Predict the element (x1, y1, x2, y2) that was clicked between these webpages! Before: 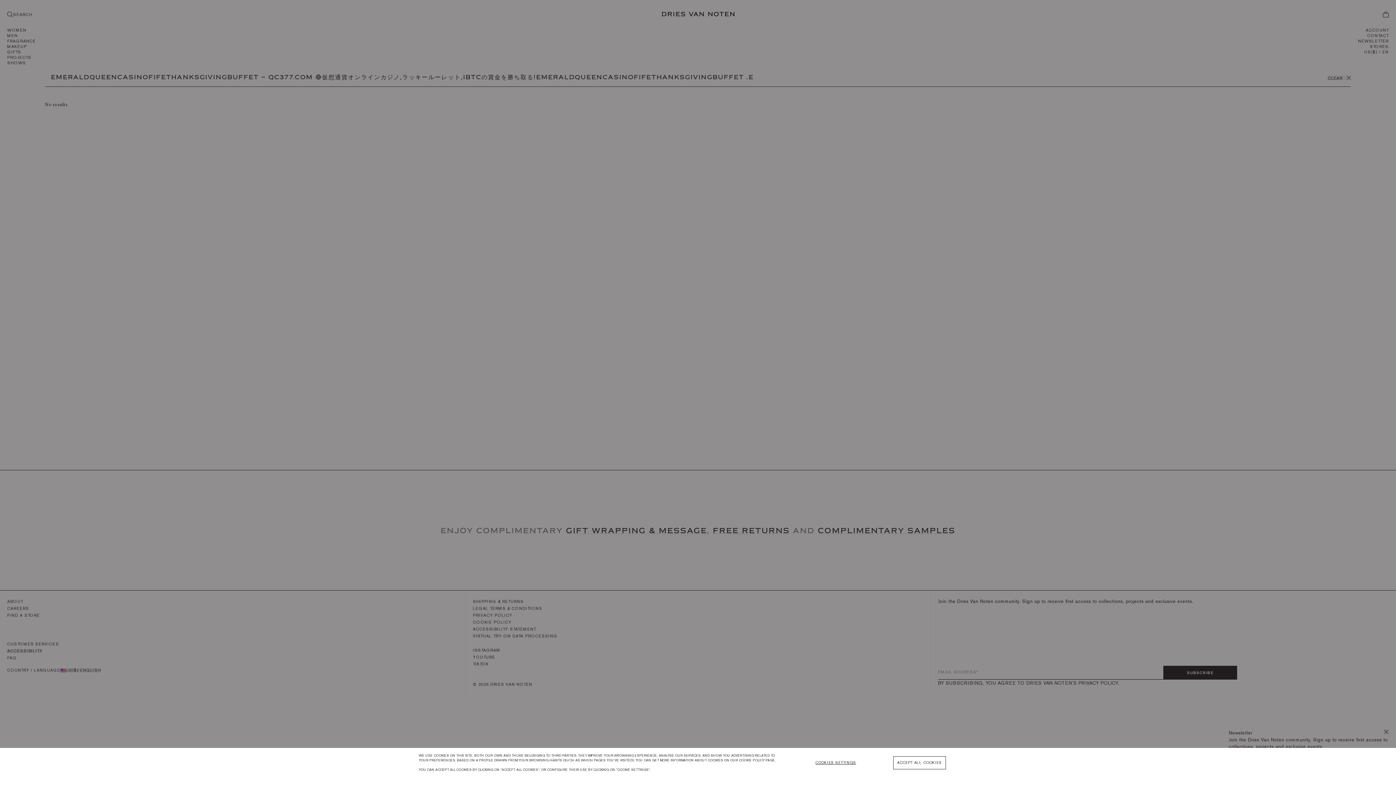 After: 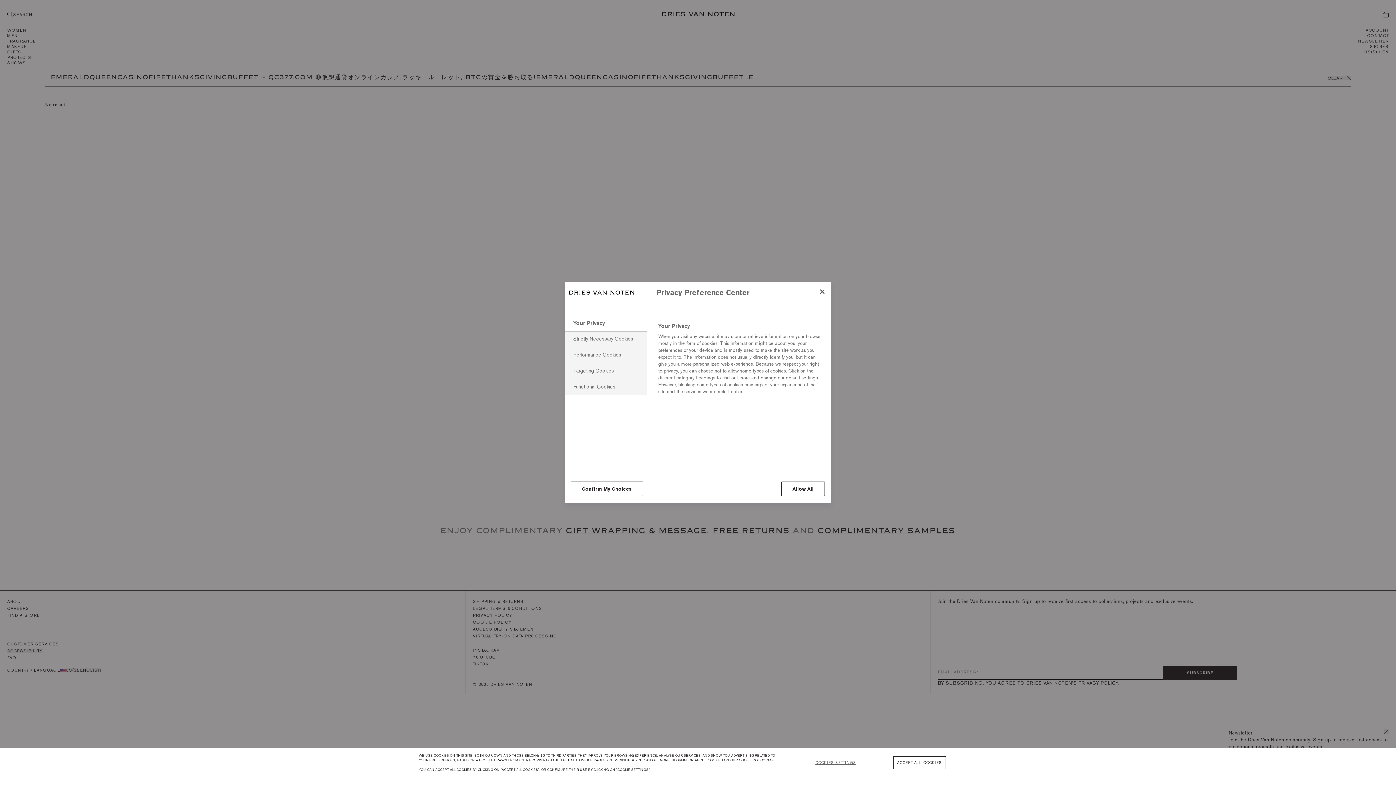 Action: label: COOKIES SETTINGS bbox: (813, 757, 858, 769)